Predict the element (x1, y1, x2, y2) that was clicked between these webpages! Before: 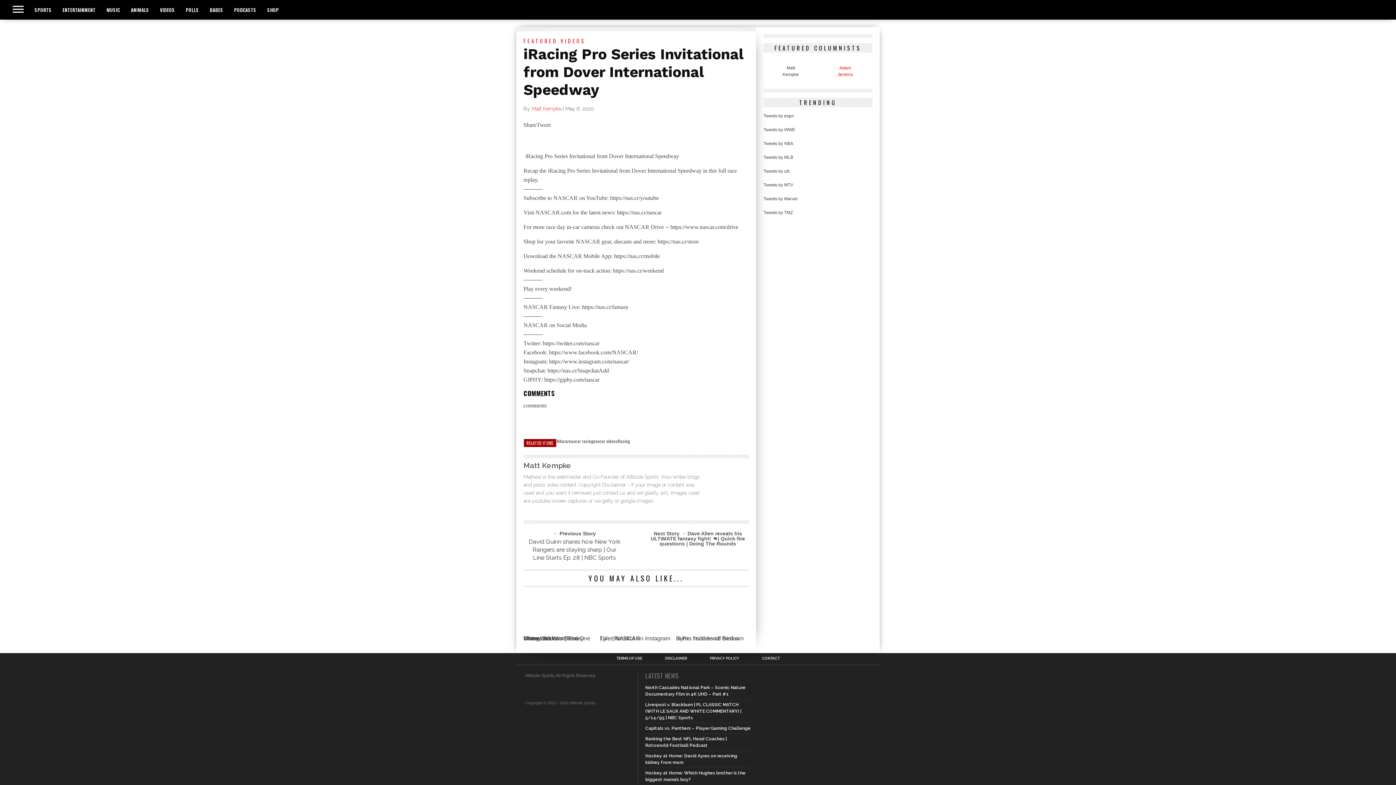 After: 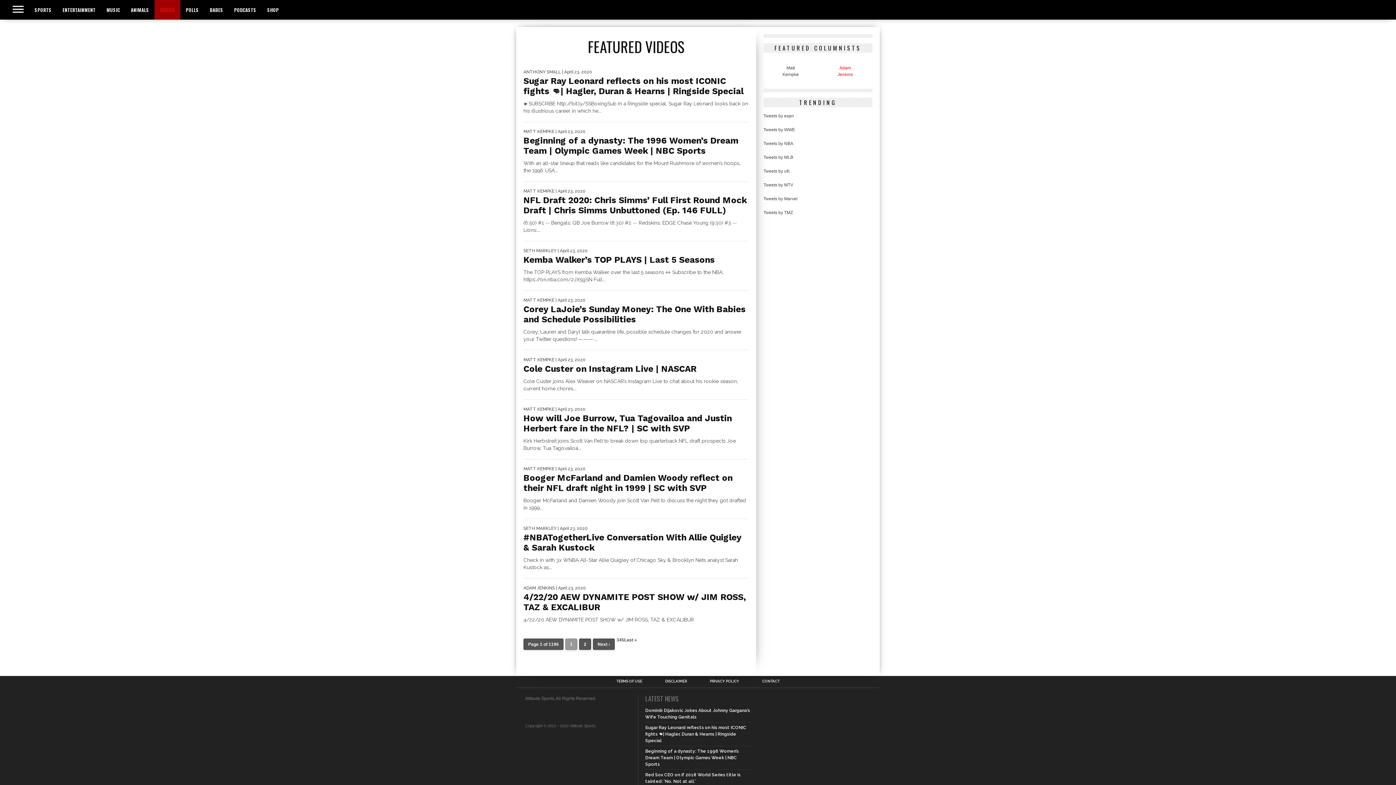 Action: label: VIDEOS bbox: (154, 0, 180, 19)